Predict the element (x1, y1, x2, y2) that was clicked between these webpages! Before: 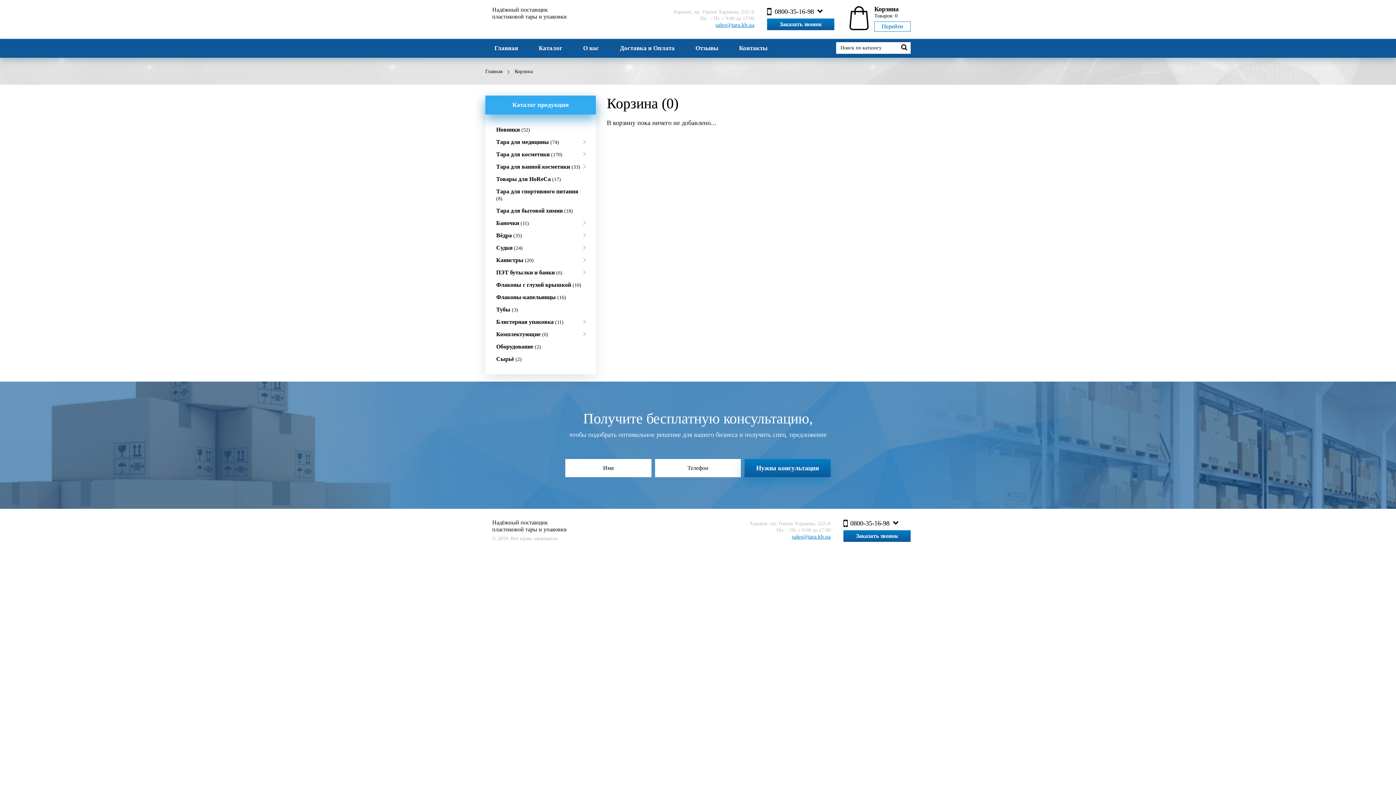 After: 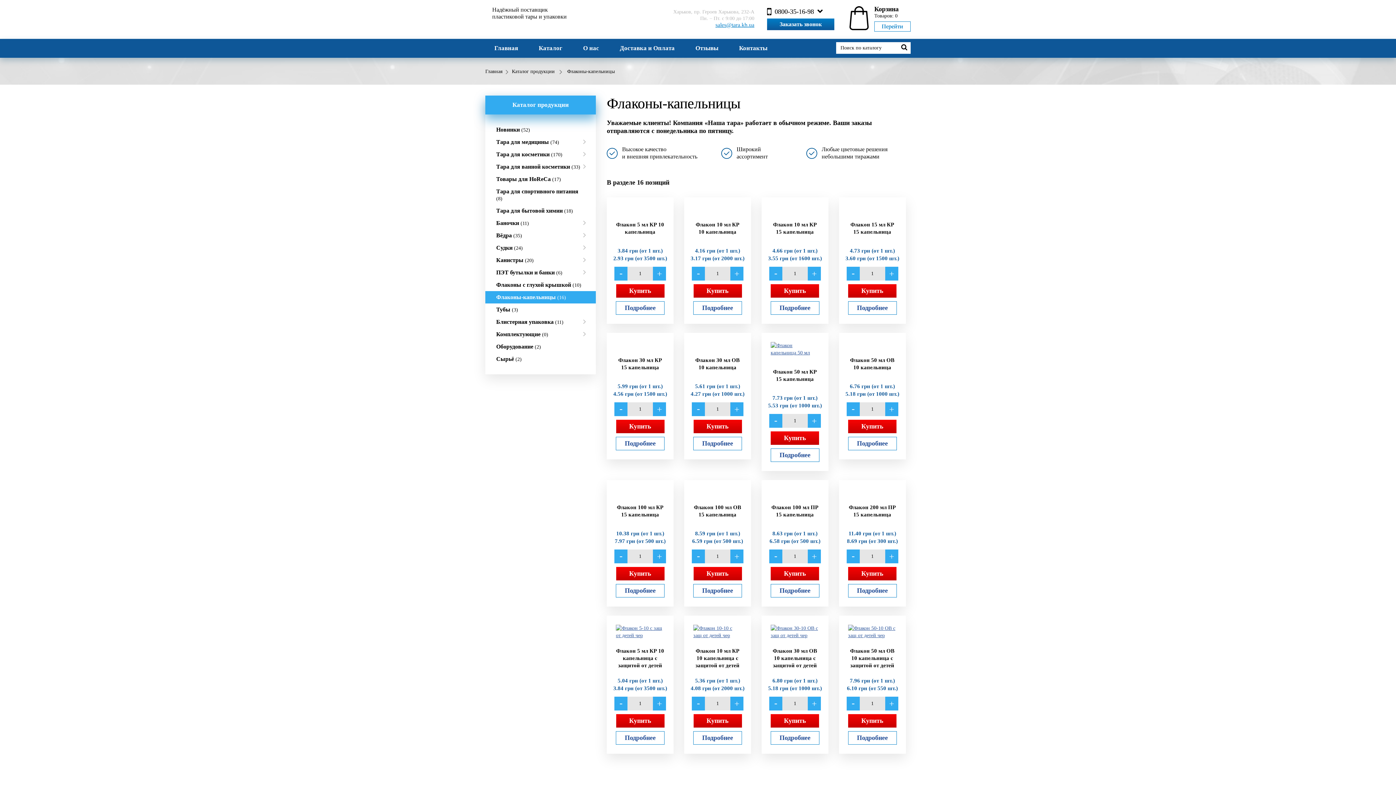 Action: bbox: (485, 291, 596, 303) label: Флаконы-капельницы (16)